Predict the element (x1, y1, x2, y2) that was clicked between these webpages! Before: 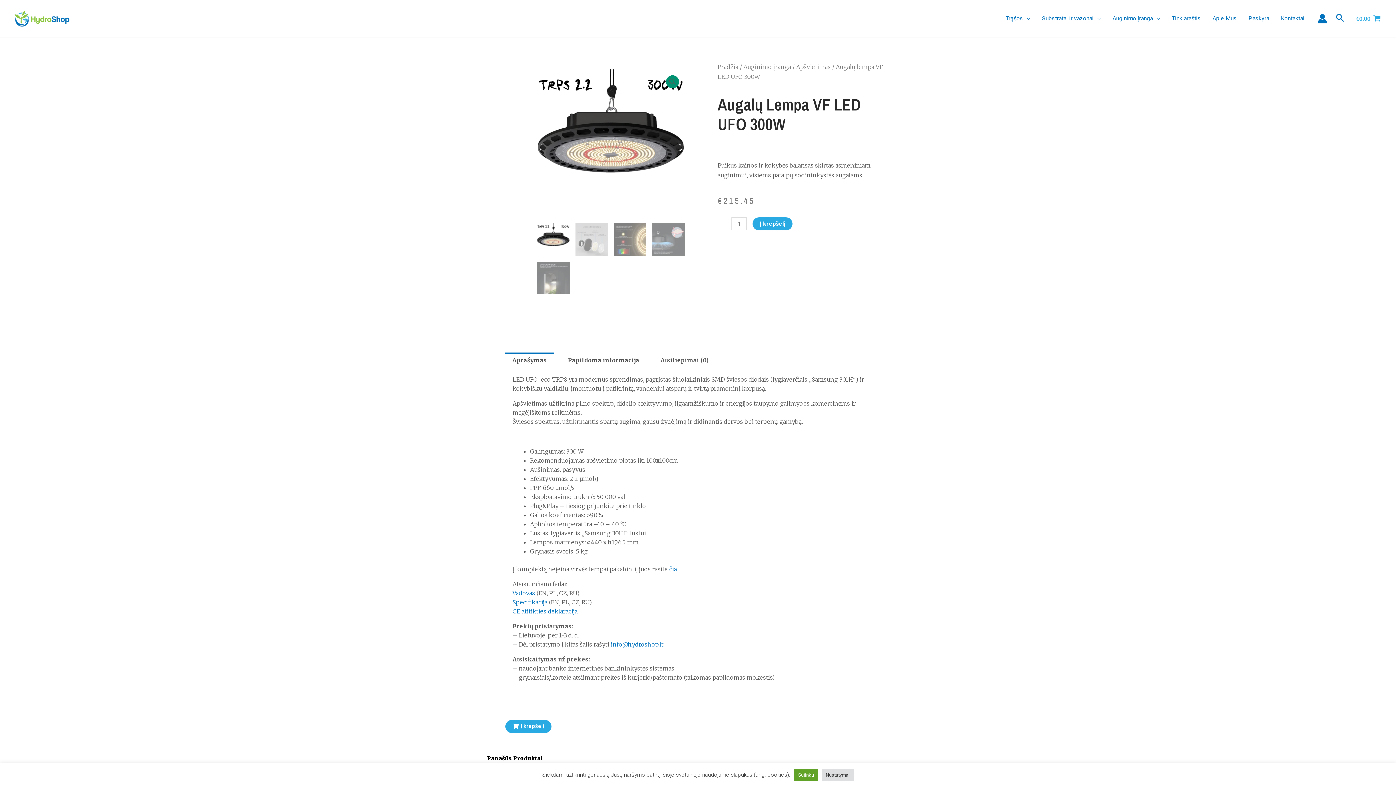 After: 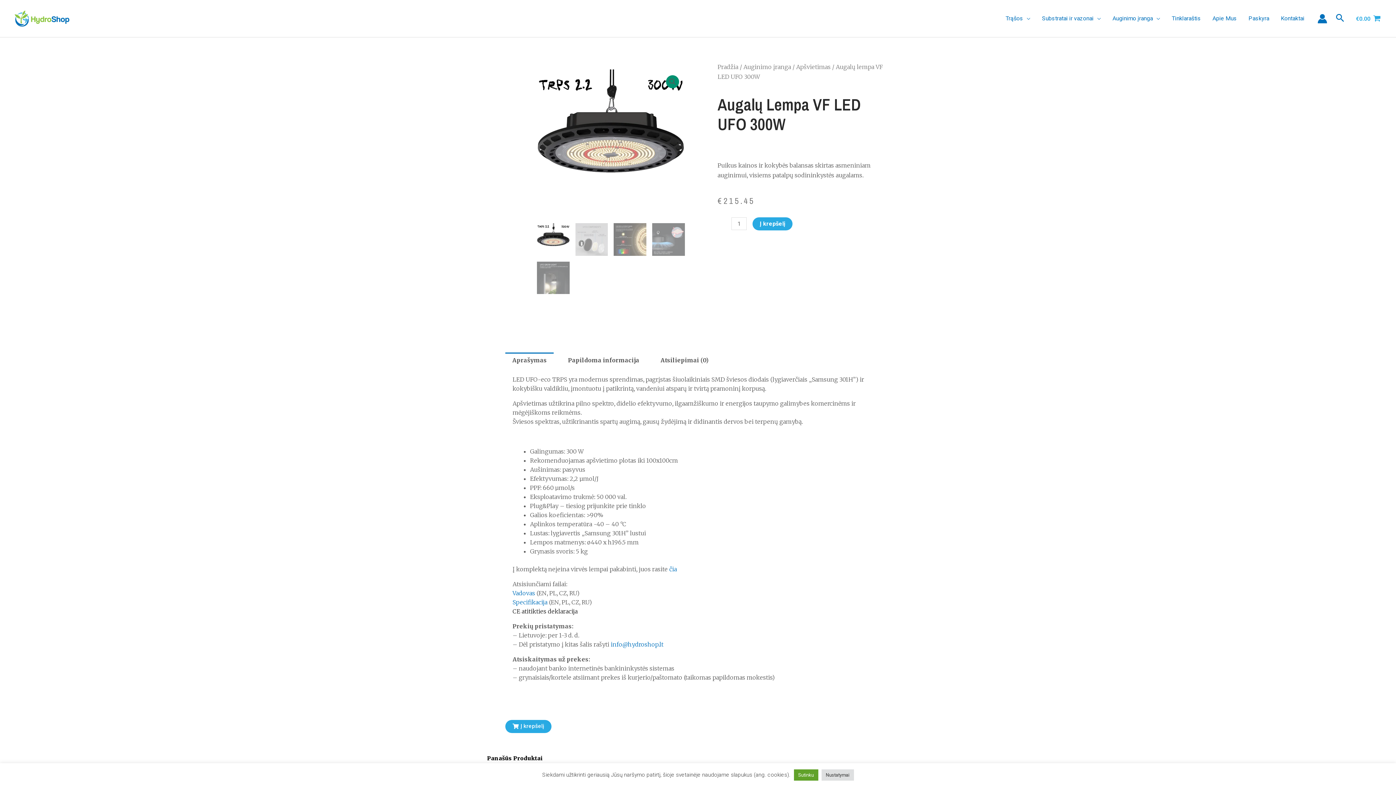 Action: label: CE atitikties deklaracija bbox: (512, 608, 577, 615)